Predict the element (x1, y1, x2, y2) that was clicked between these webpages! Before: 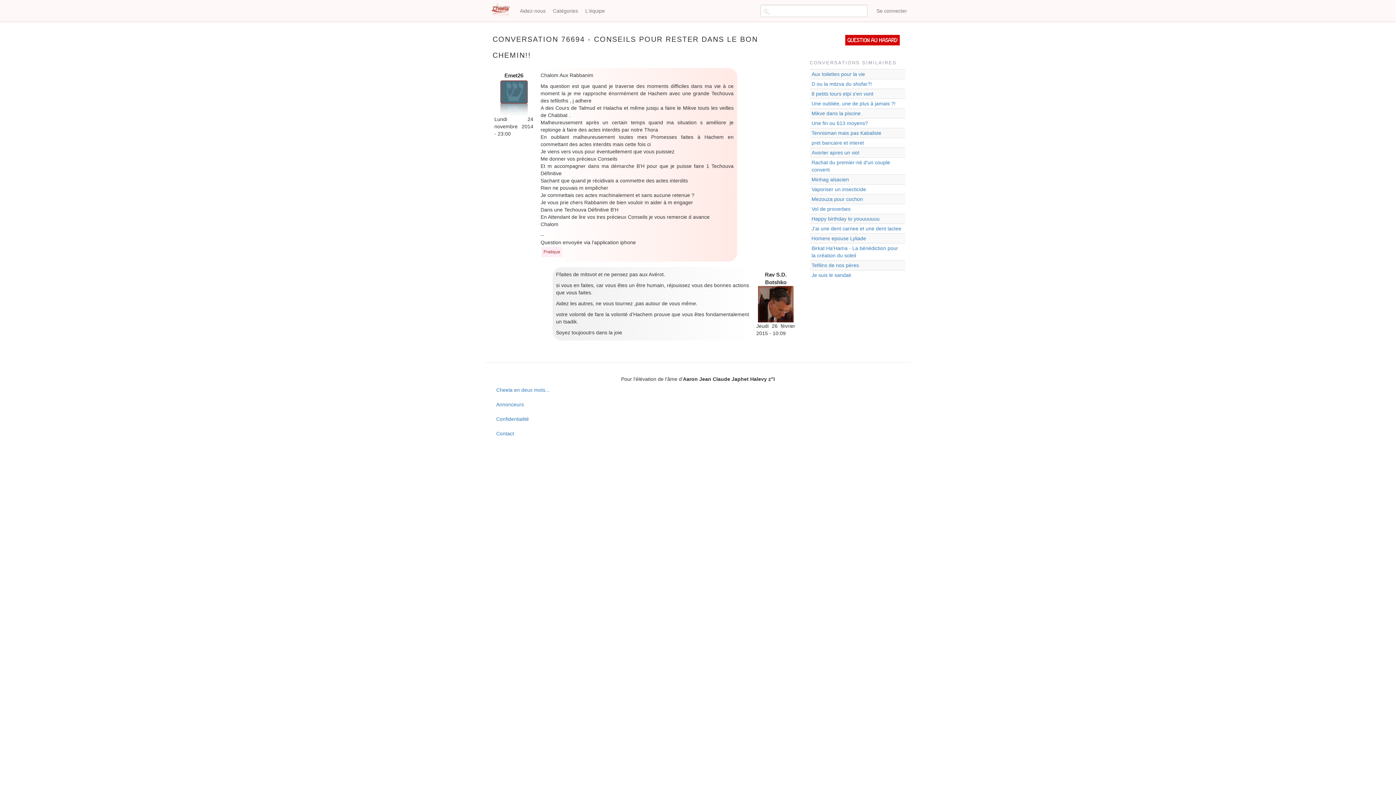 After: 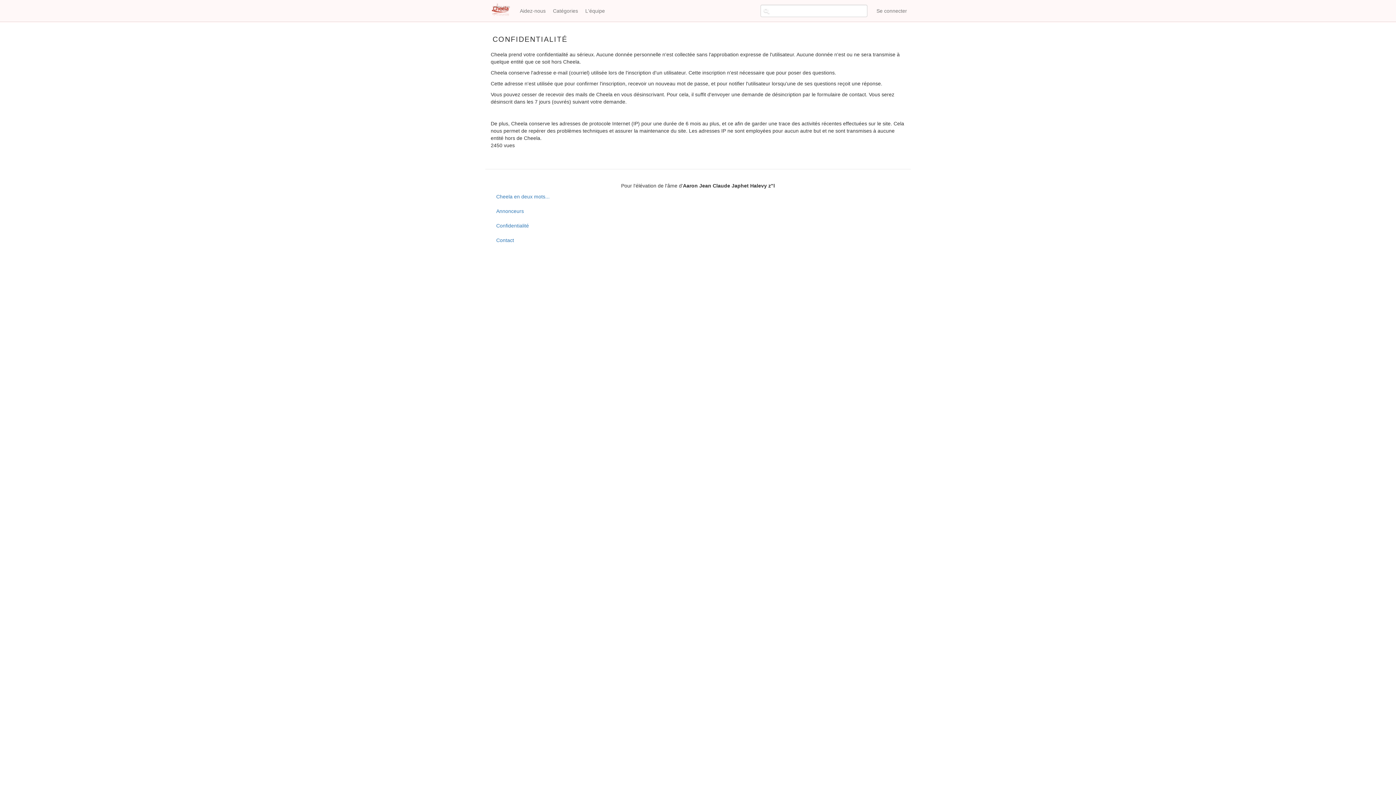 Action: label: Confidentialité bbox: (490, 412, 905, 426)